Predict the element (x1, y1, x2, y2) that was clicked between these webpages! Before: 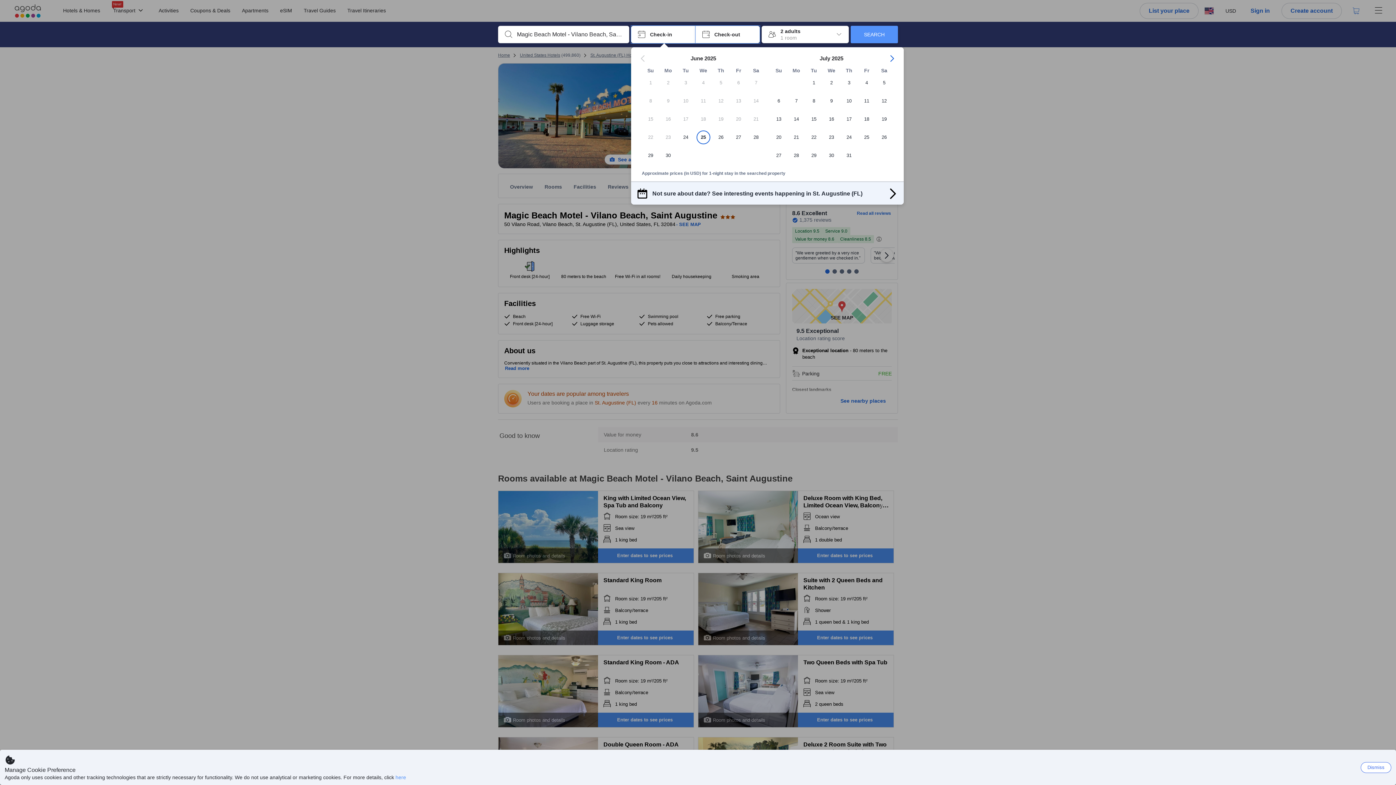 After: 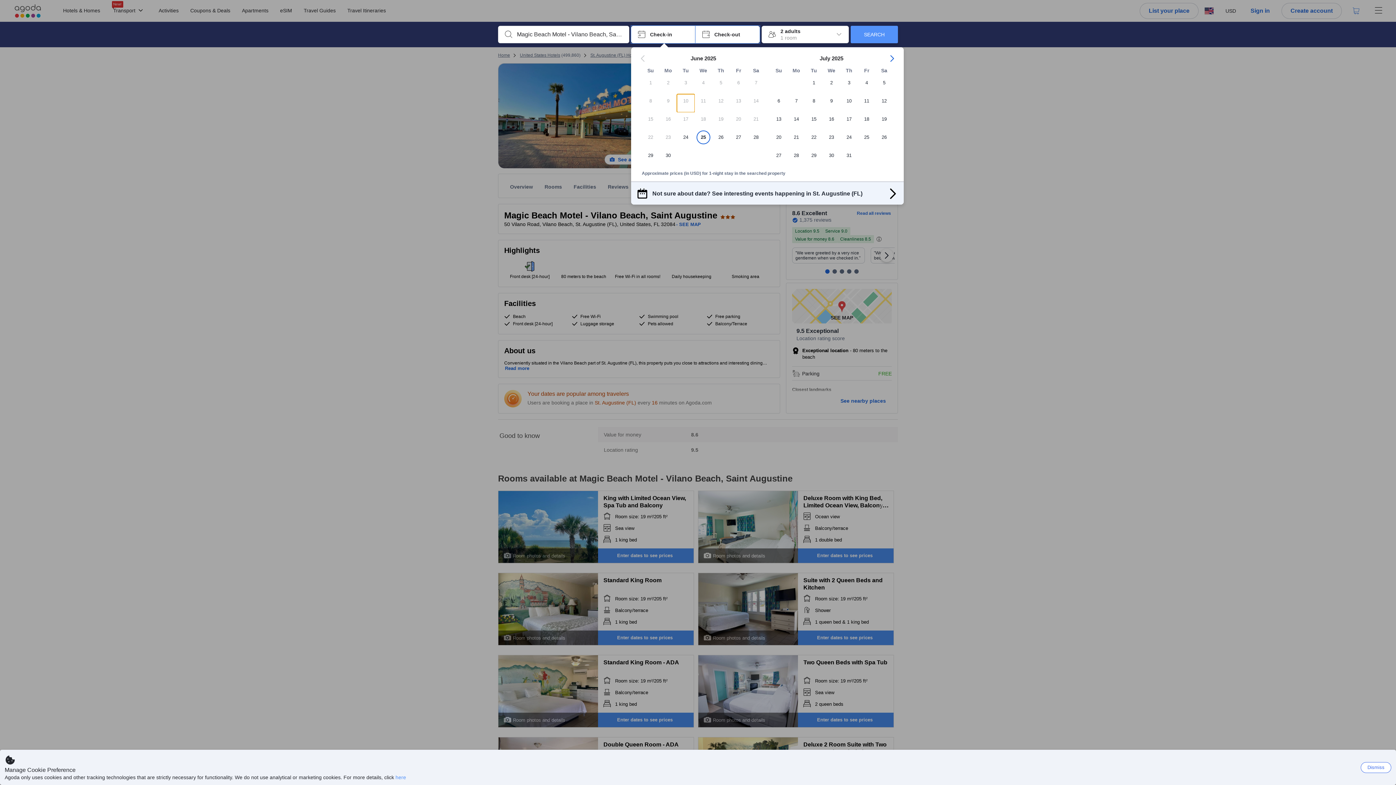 Action: bbox: (677, 94, 694, 112) label: 10